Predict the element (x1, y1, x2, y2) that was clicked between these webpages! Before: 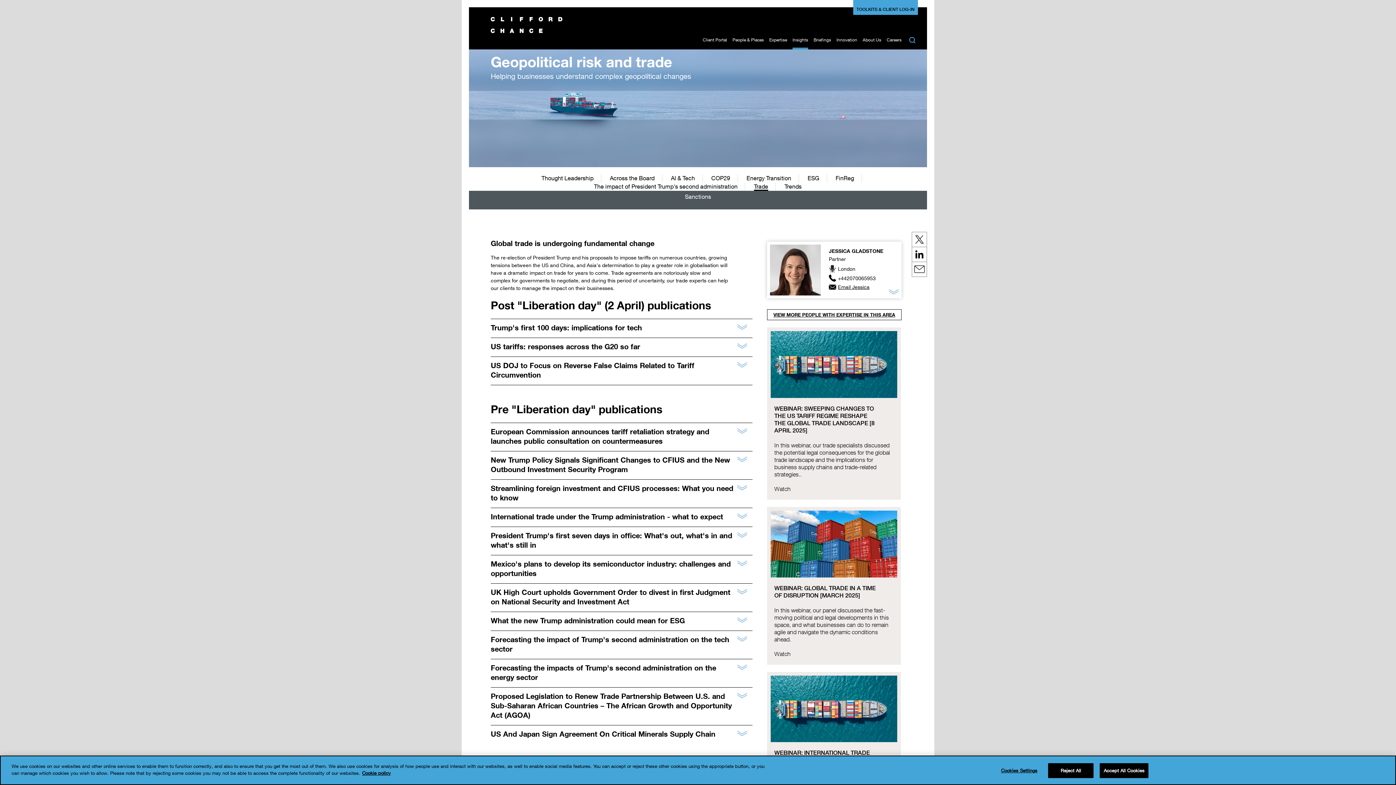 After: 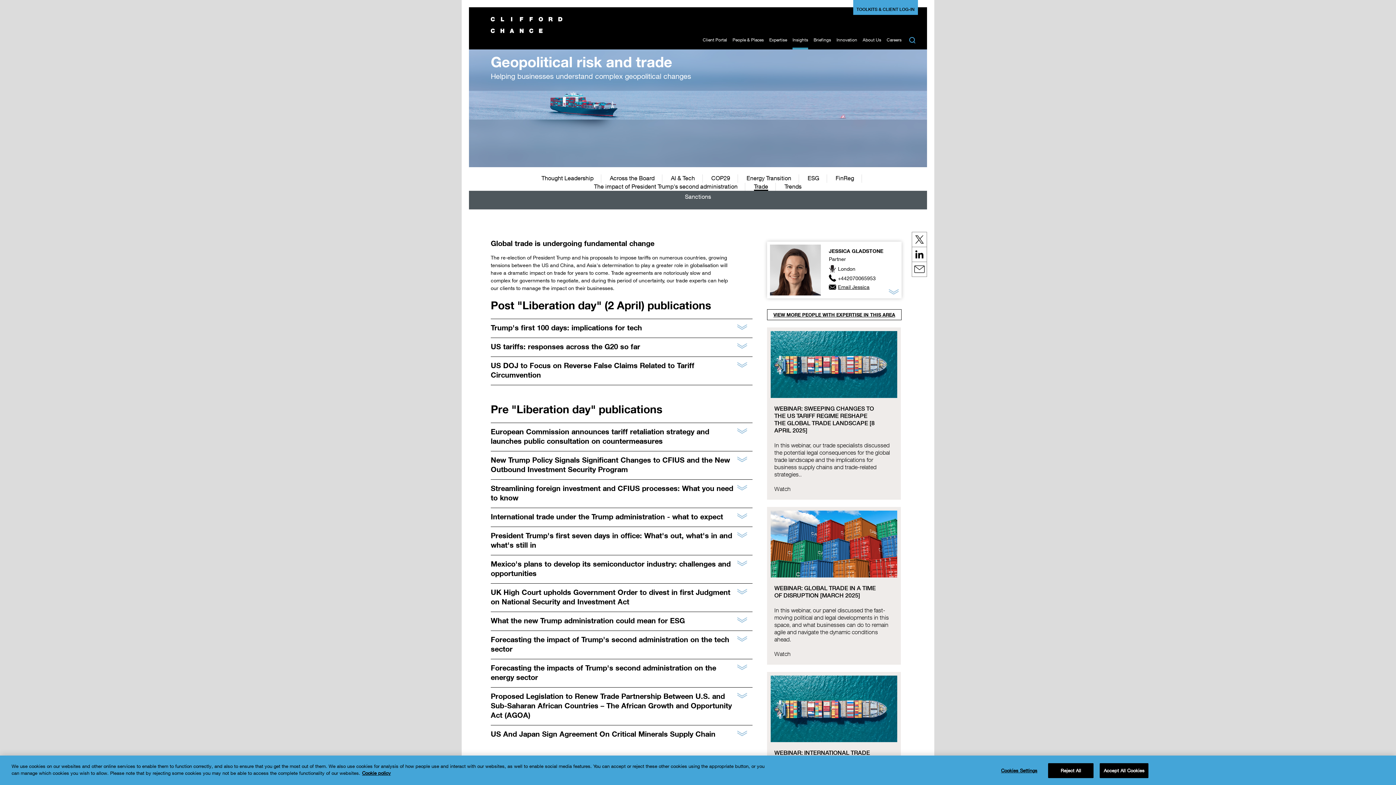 Action: label: Email Jessica bbox: (829, 283, 896, 290)